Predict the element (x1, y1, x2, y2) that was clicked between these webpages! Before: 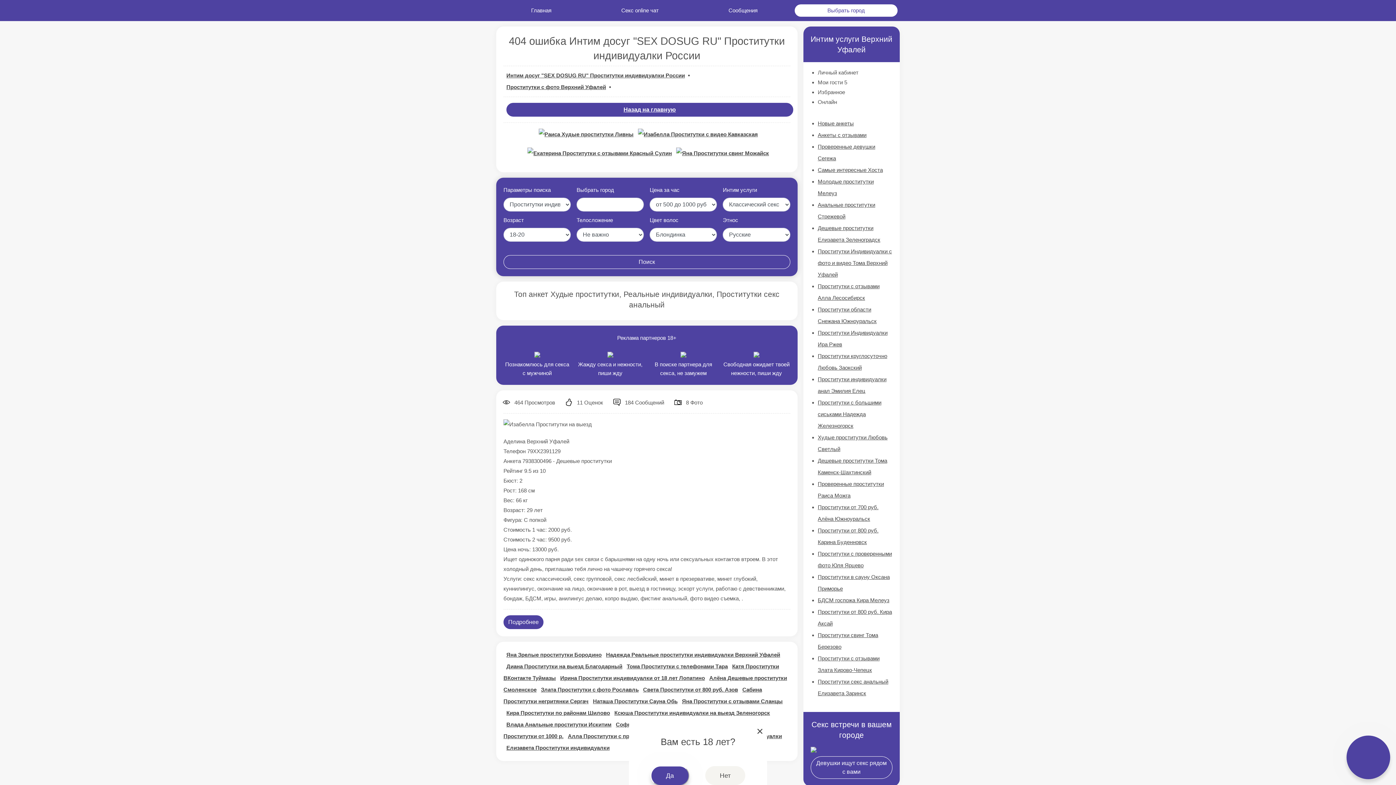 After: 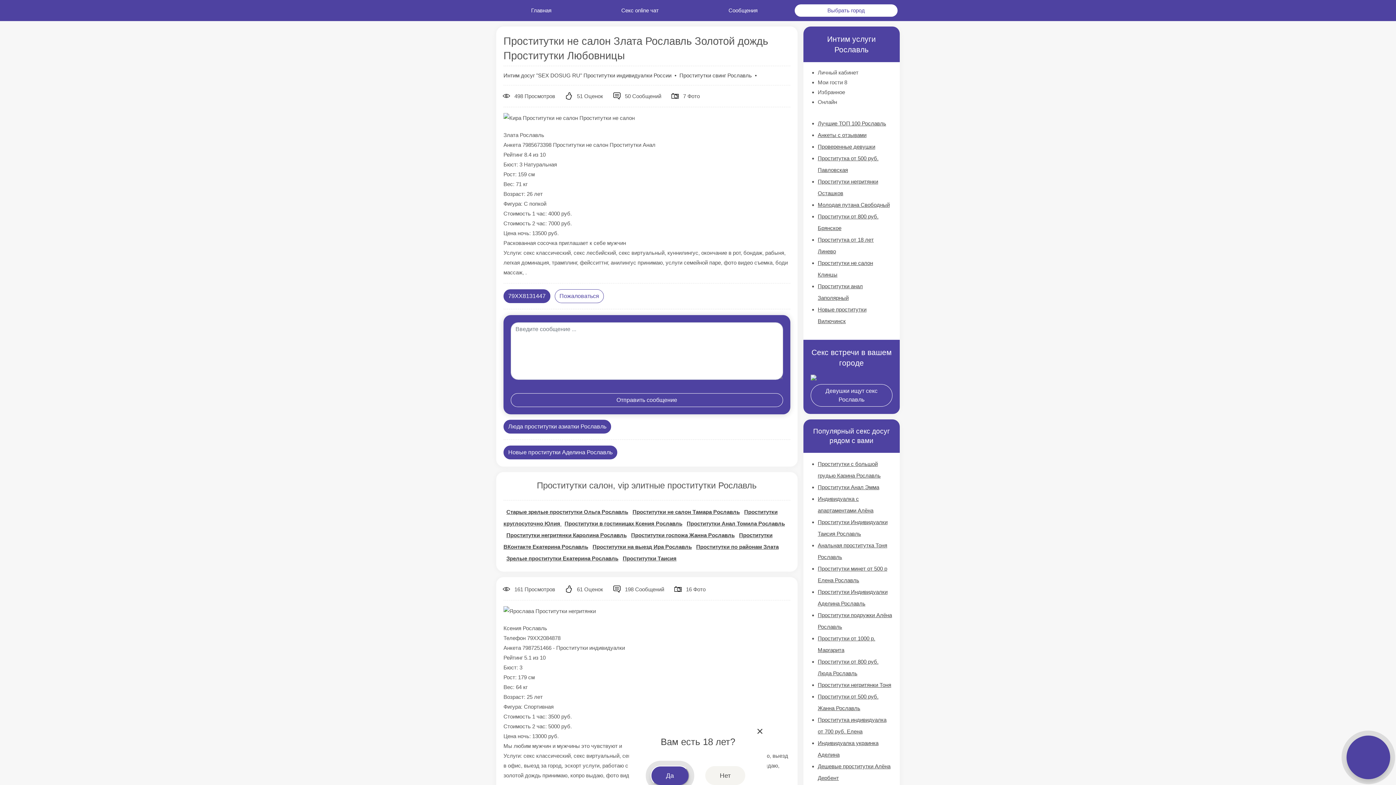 Action: bbox: (541, 686, 638, 693) label: Злата Проститутки с фото Рославль